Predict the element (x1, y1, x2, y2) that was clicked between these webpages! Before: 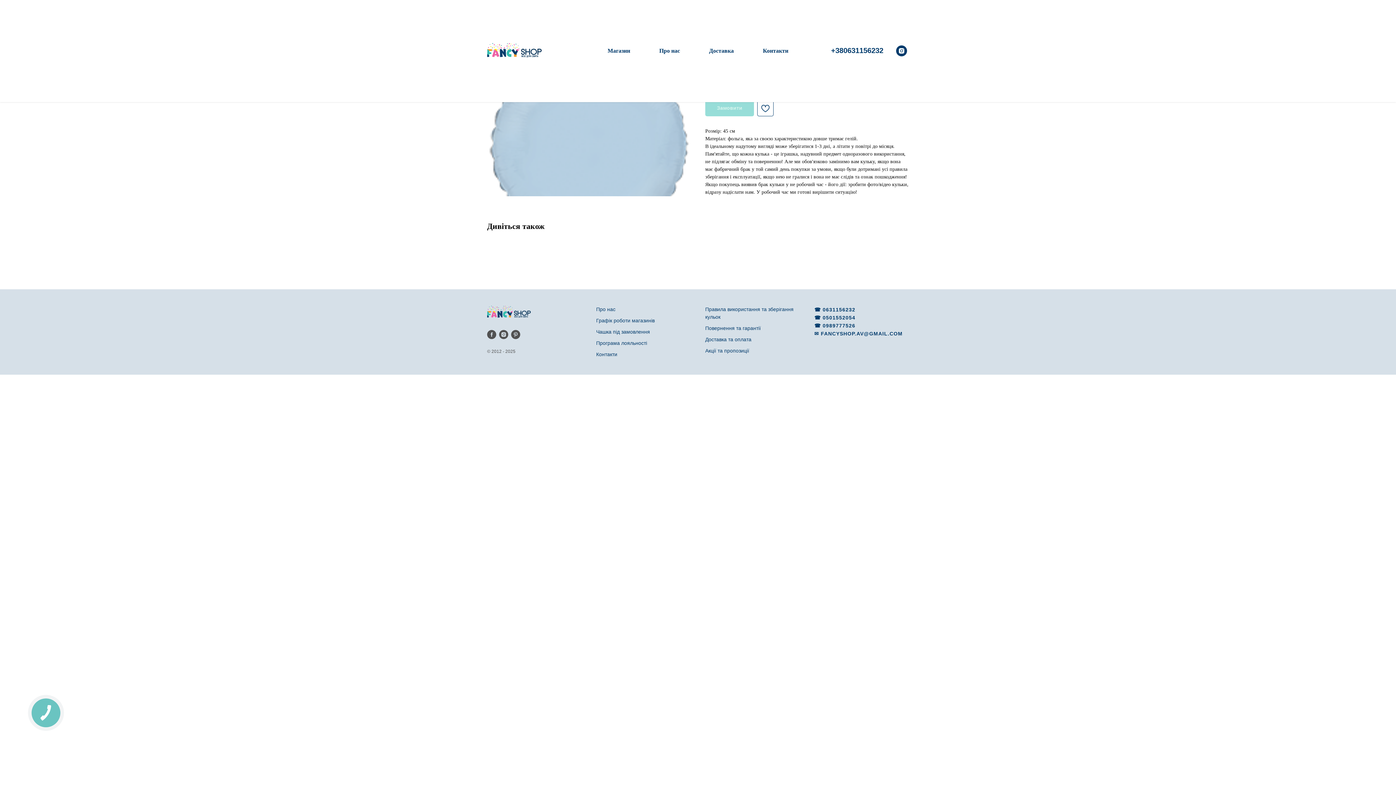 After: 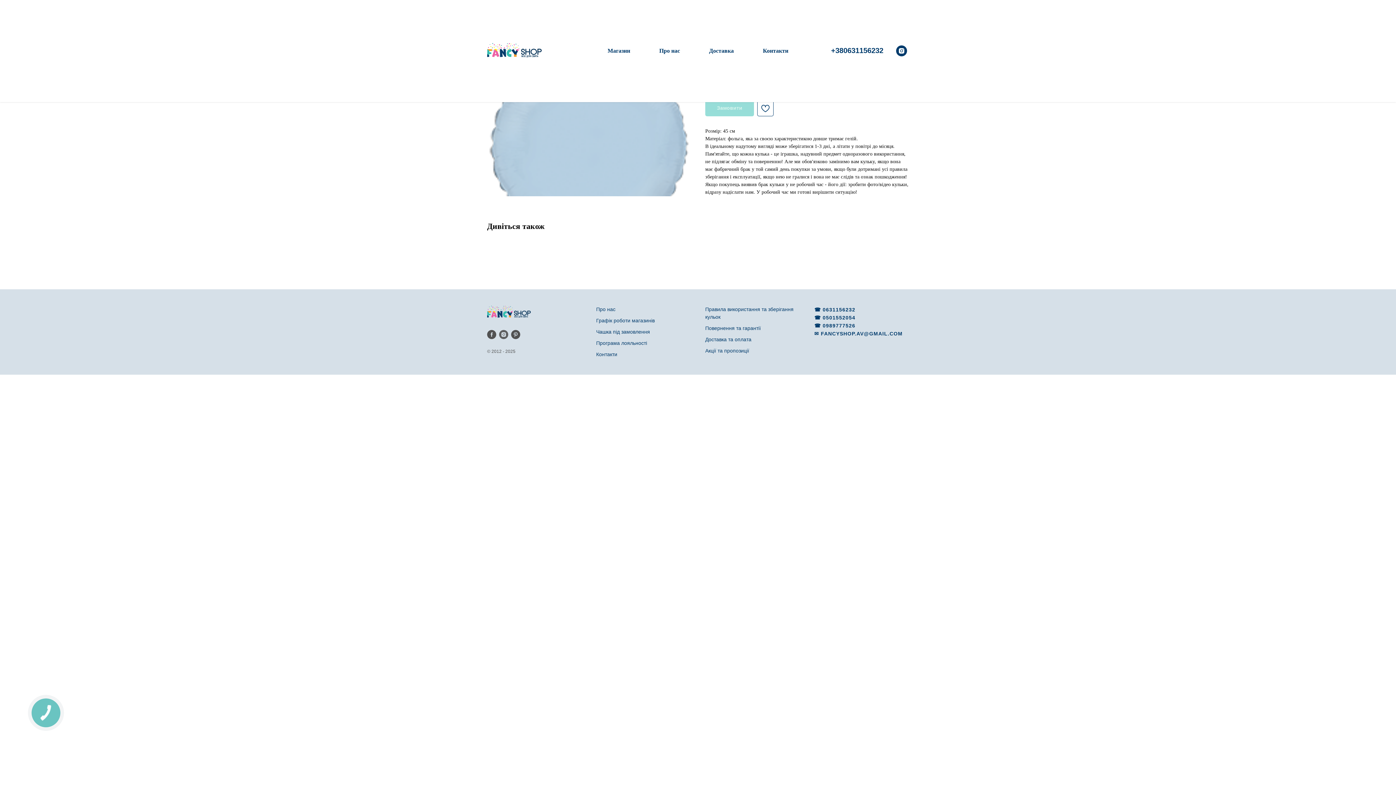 Action: label: instagram bbox: (499, 330, 508, 339)